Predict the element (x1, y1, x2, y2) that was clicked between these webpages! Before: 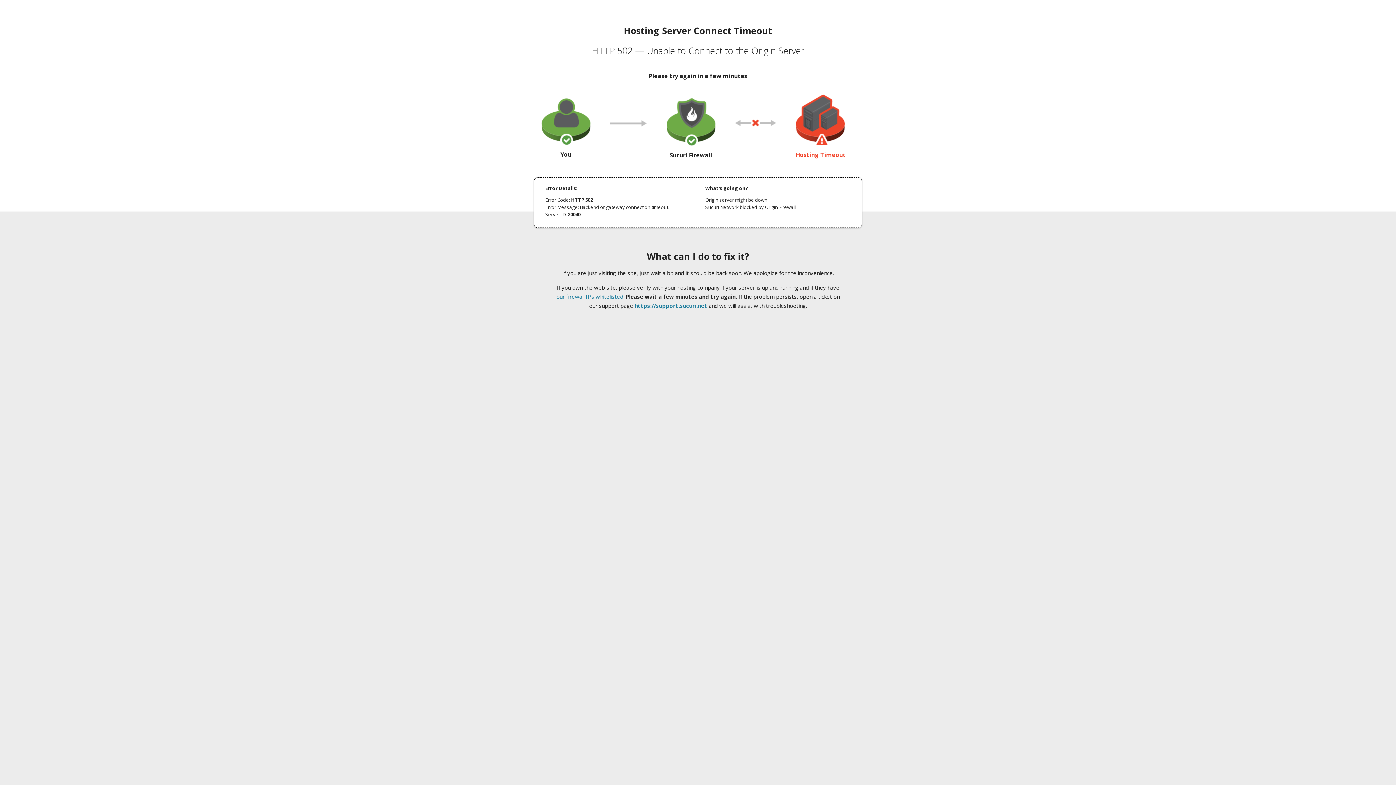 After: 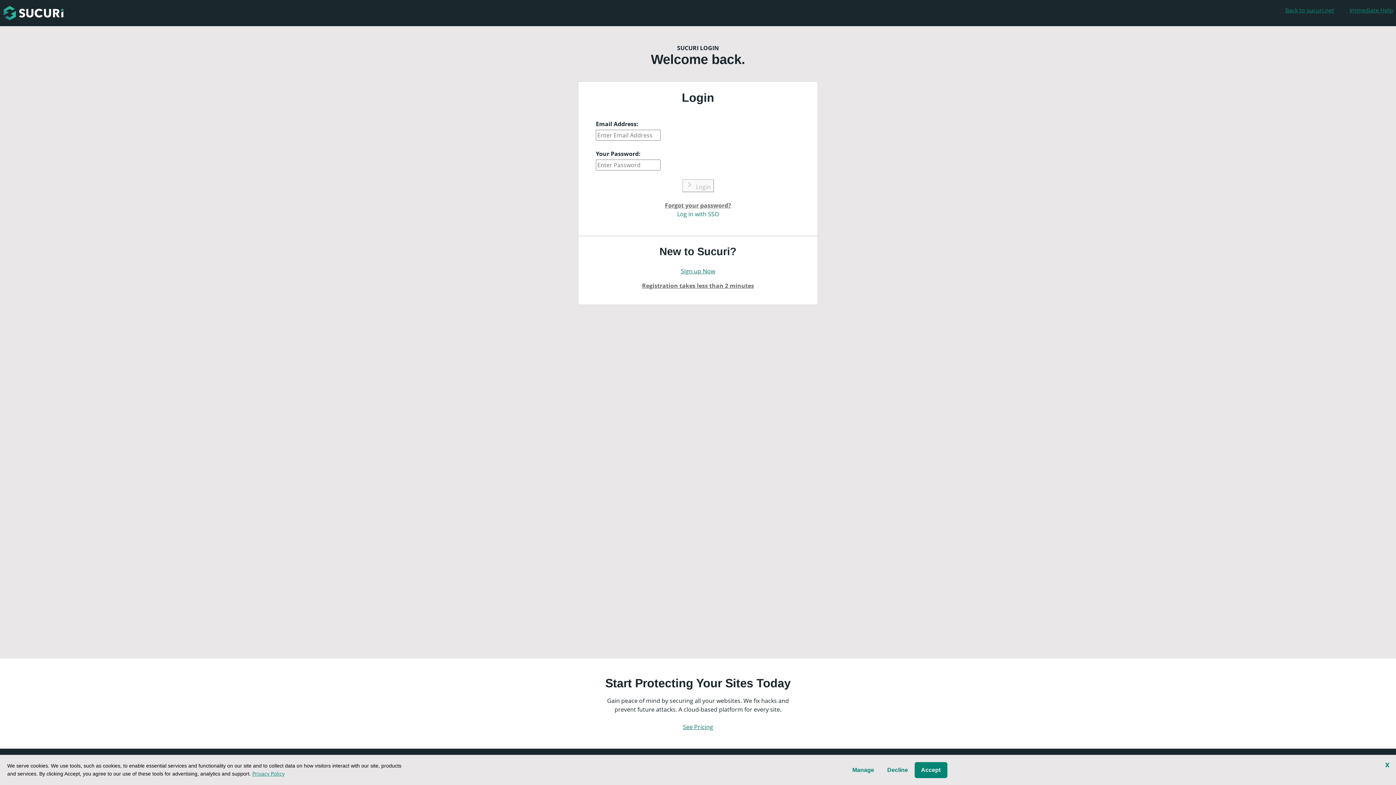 Action: label: https://support.sucuri.net bbox: (634, 302, 707, 309)